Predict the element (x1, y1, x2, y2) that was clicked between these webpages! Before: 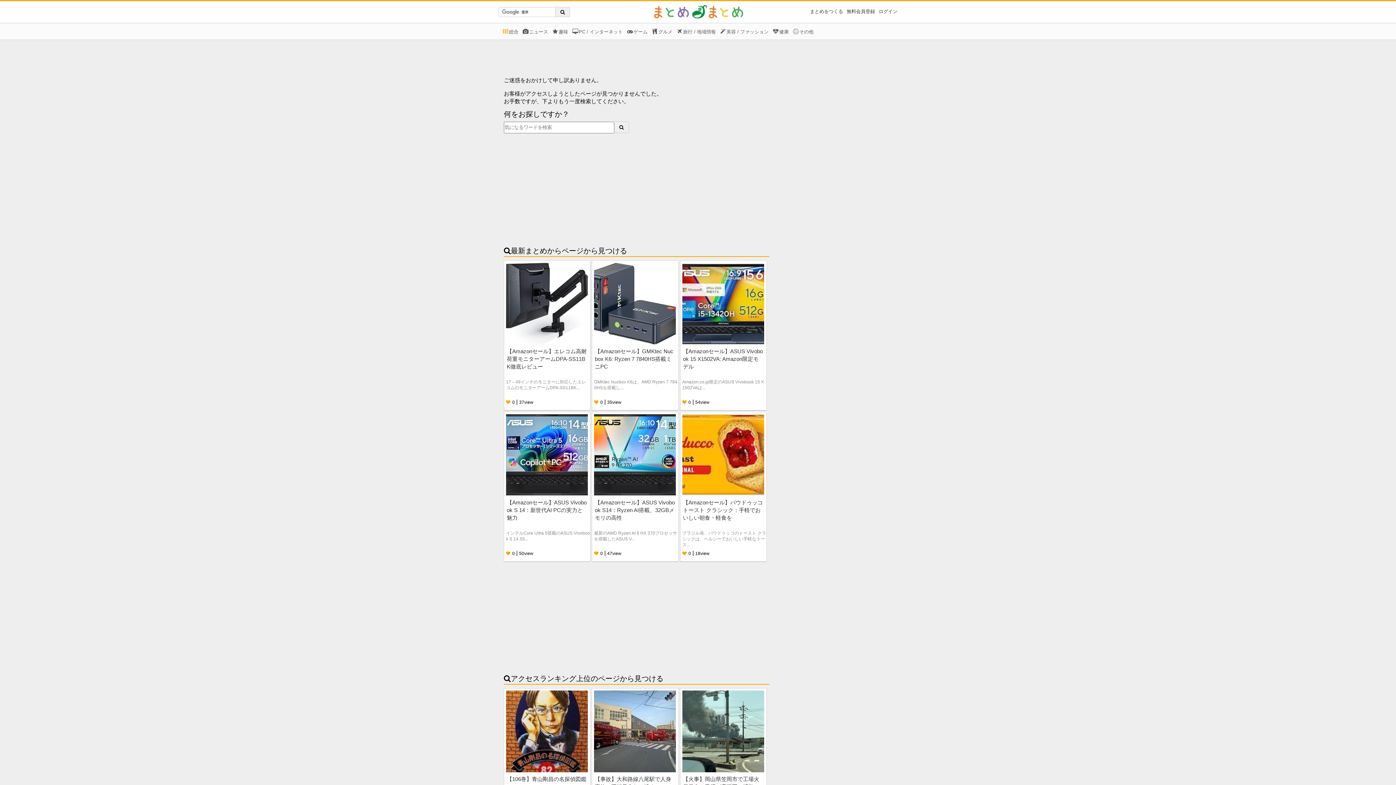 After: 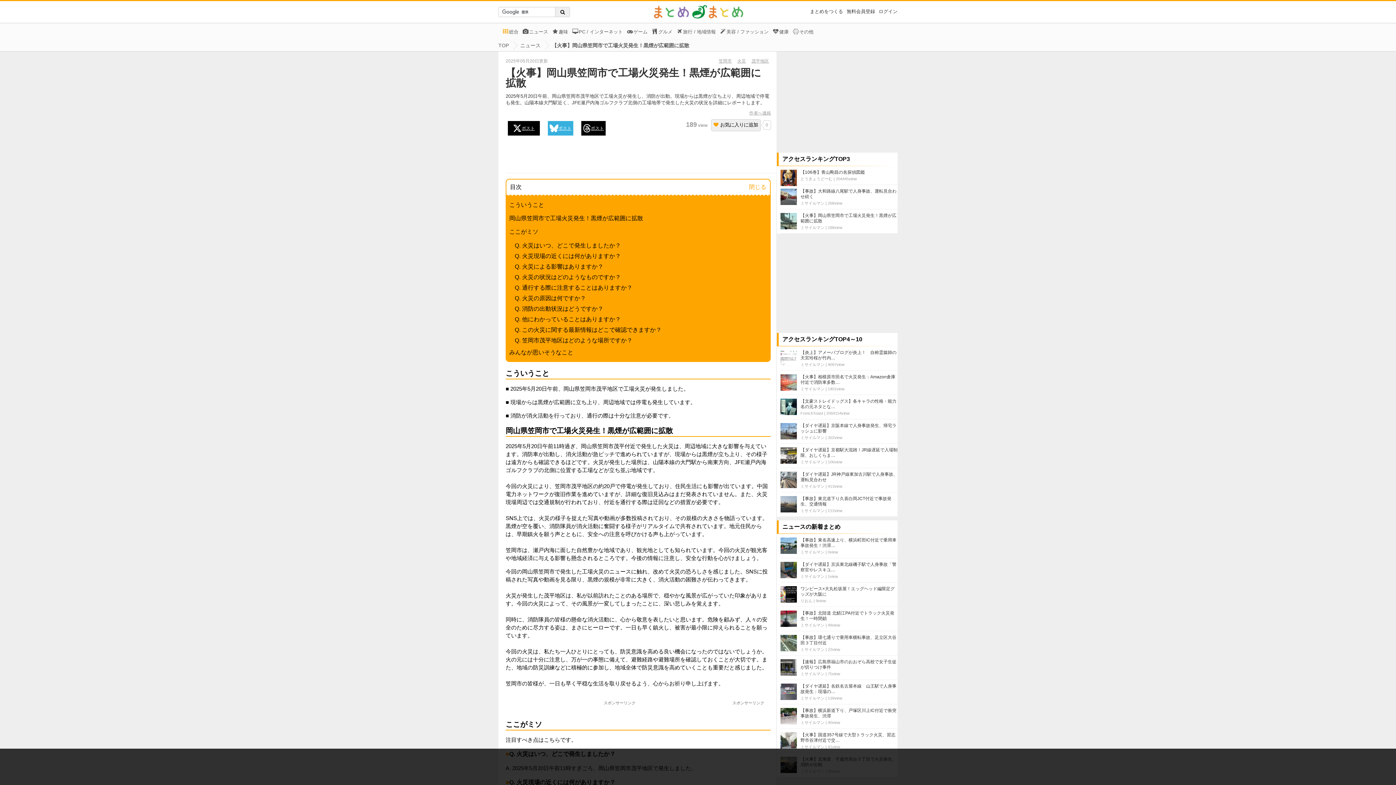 Action: bbox: (682, 767, 764, 773)